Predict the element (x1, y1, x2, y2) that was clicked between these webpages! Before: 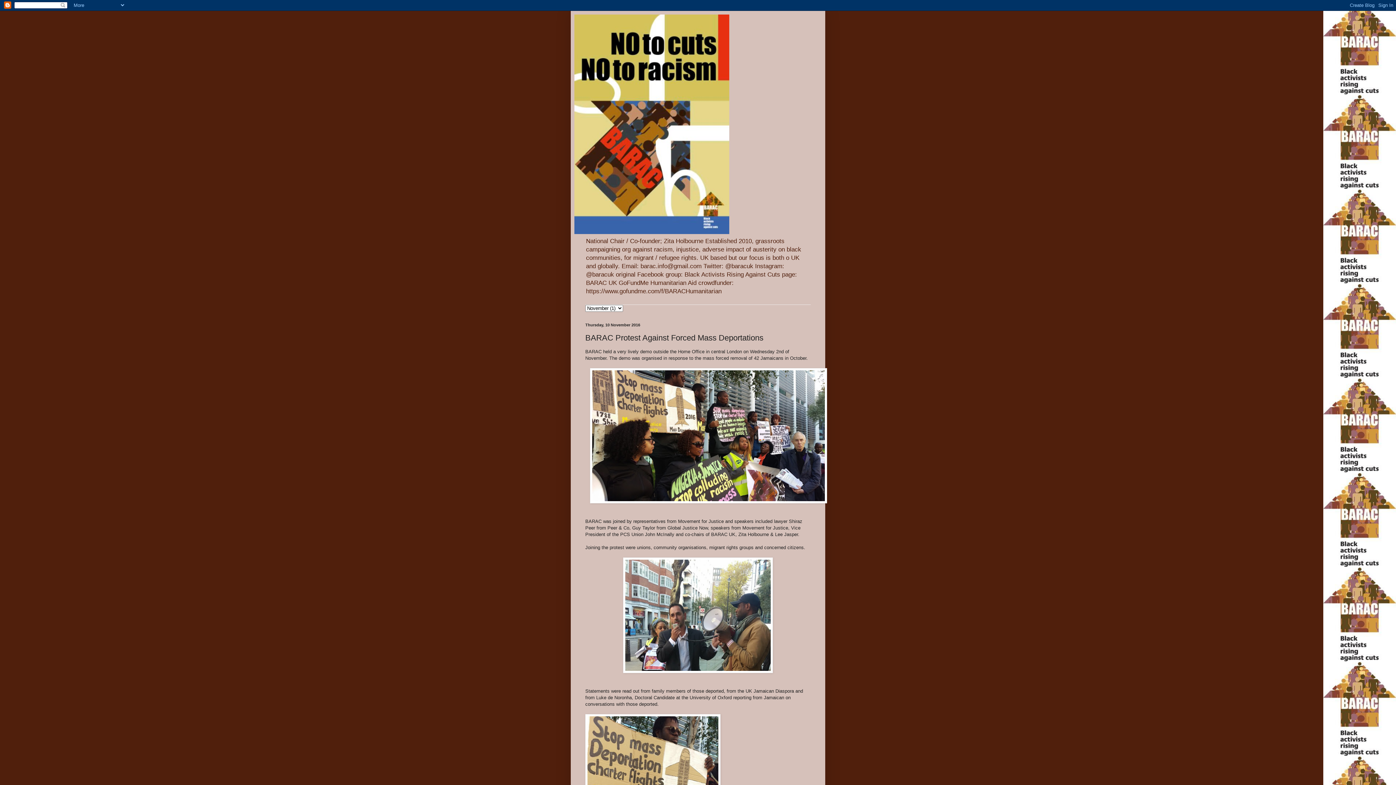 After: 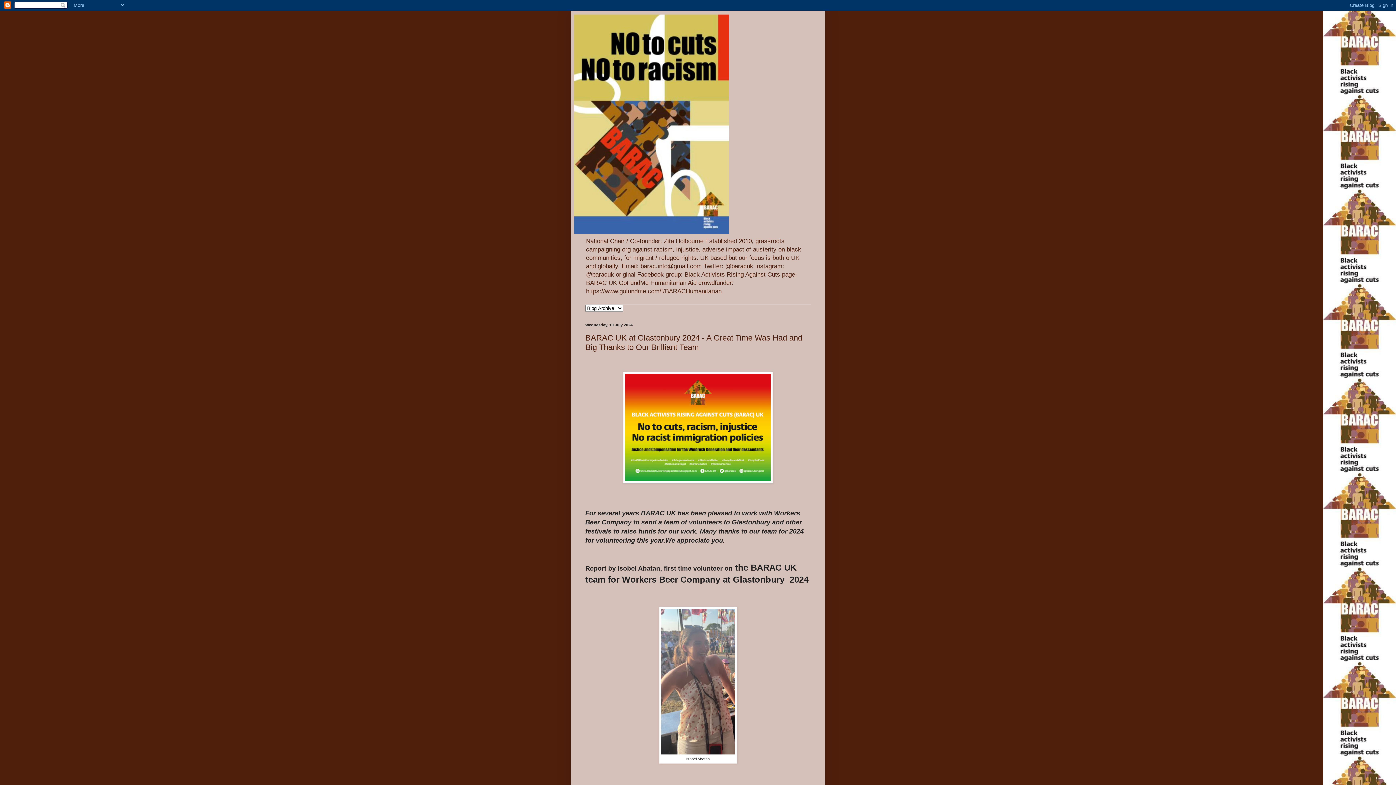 Action: bbox: (574, 14, 821, 234)